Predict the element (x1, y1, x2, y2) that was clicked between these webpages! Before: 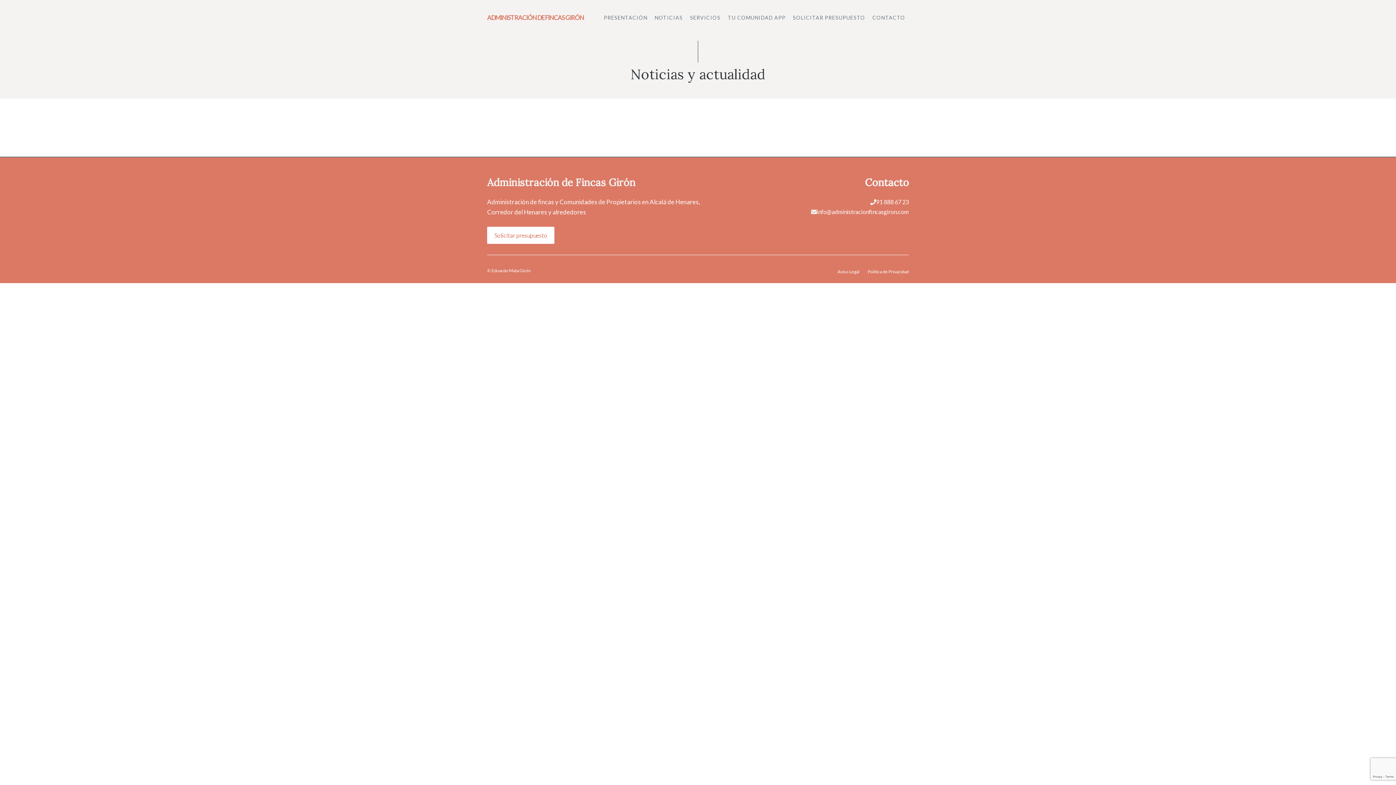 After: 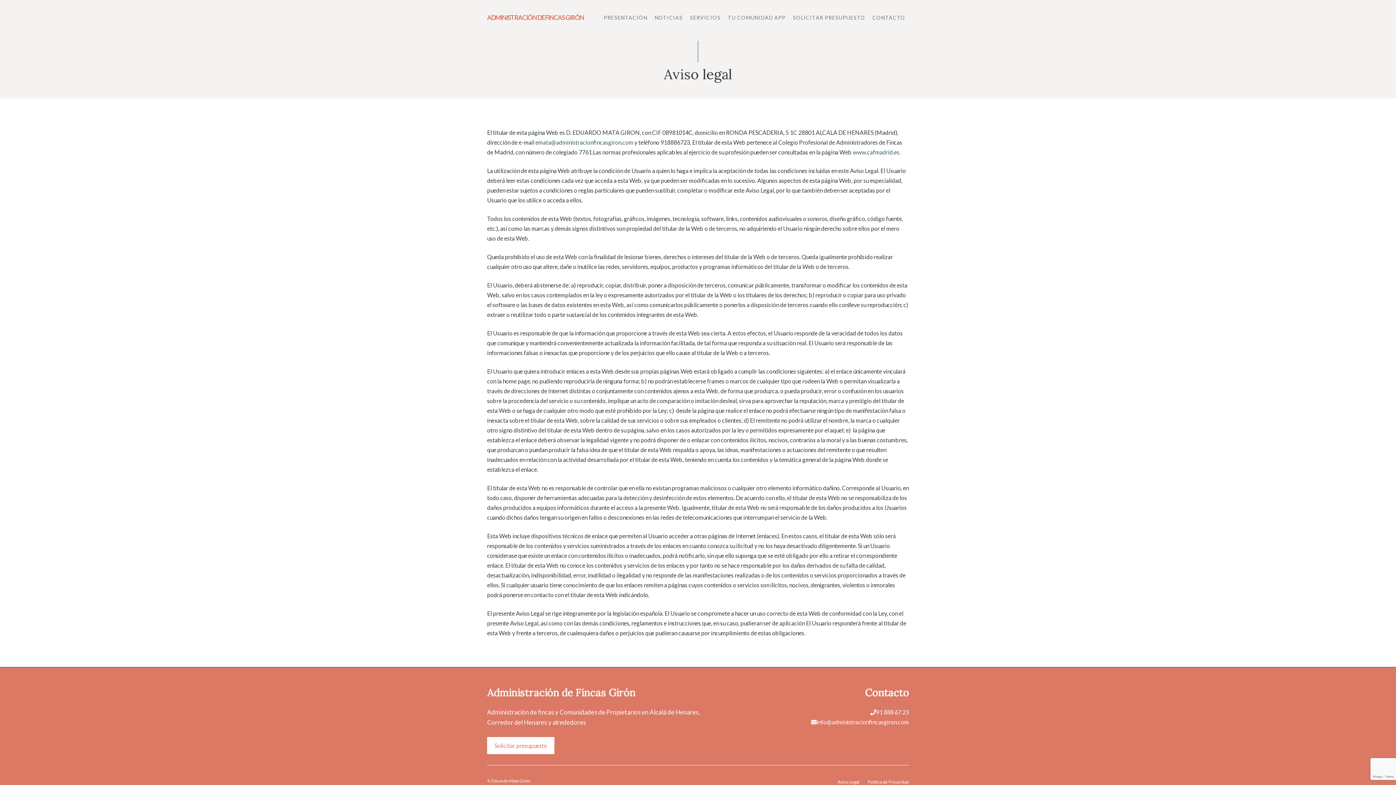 Action: bbox: (837, 268, 859, 275) label: Aviso Legal